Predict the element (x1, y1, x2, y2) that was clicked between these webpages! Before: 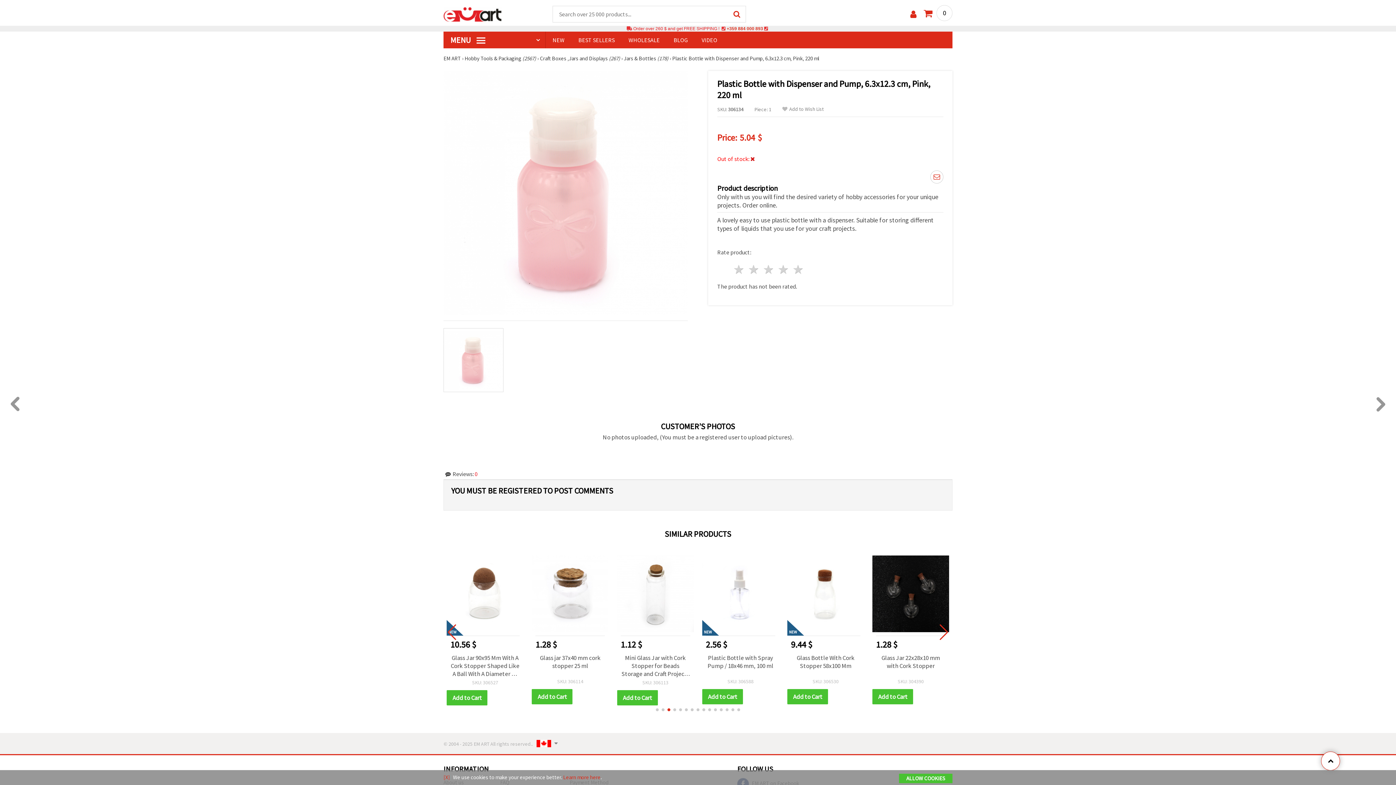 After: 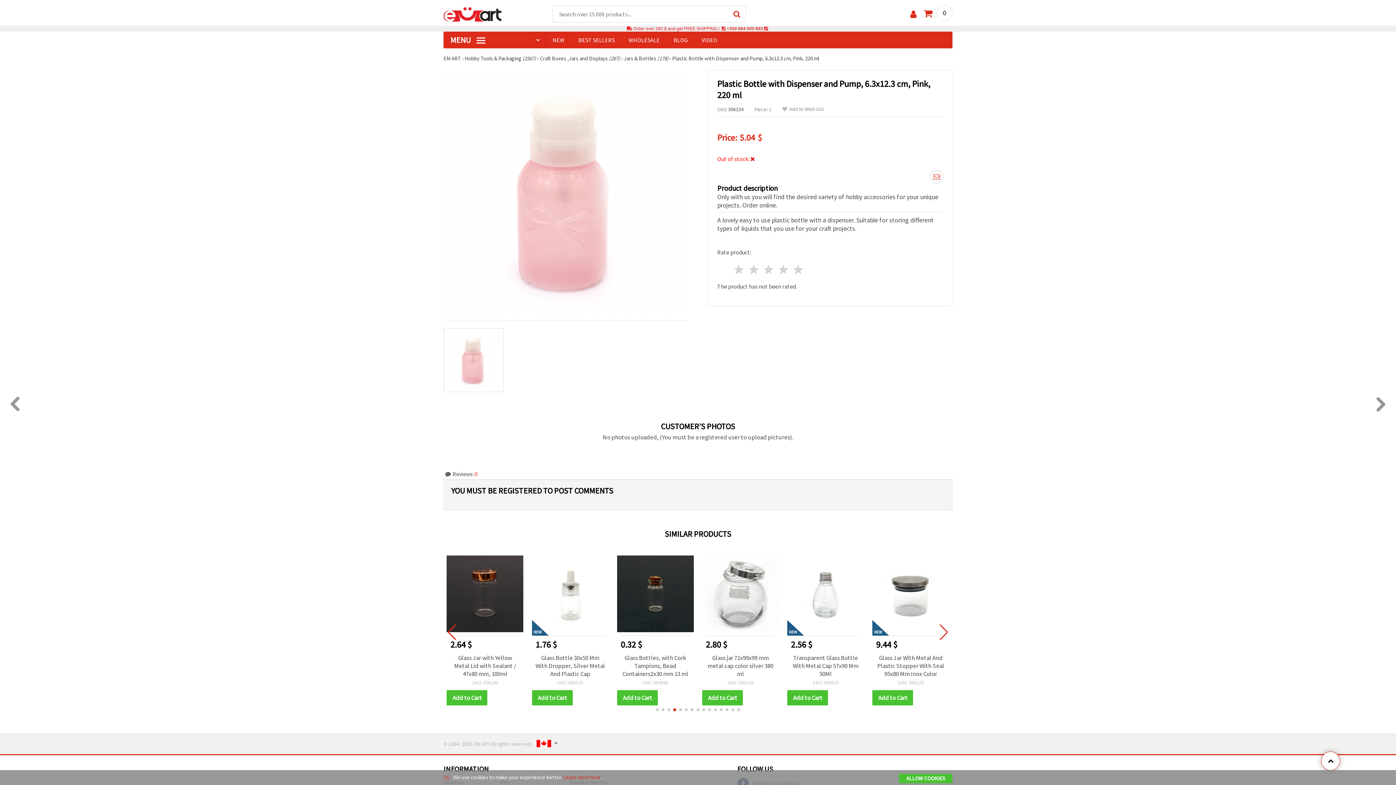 Action: bbox: (533, 735, 551, 751)